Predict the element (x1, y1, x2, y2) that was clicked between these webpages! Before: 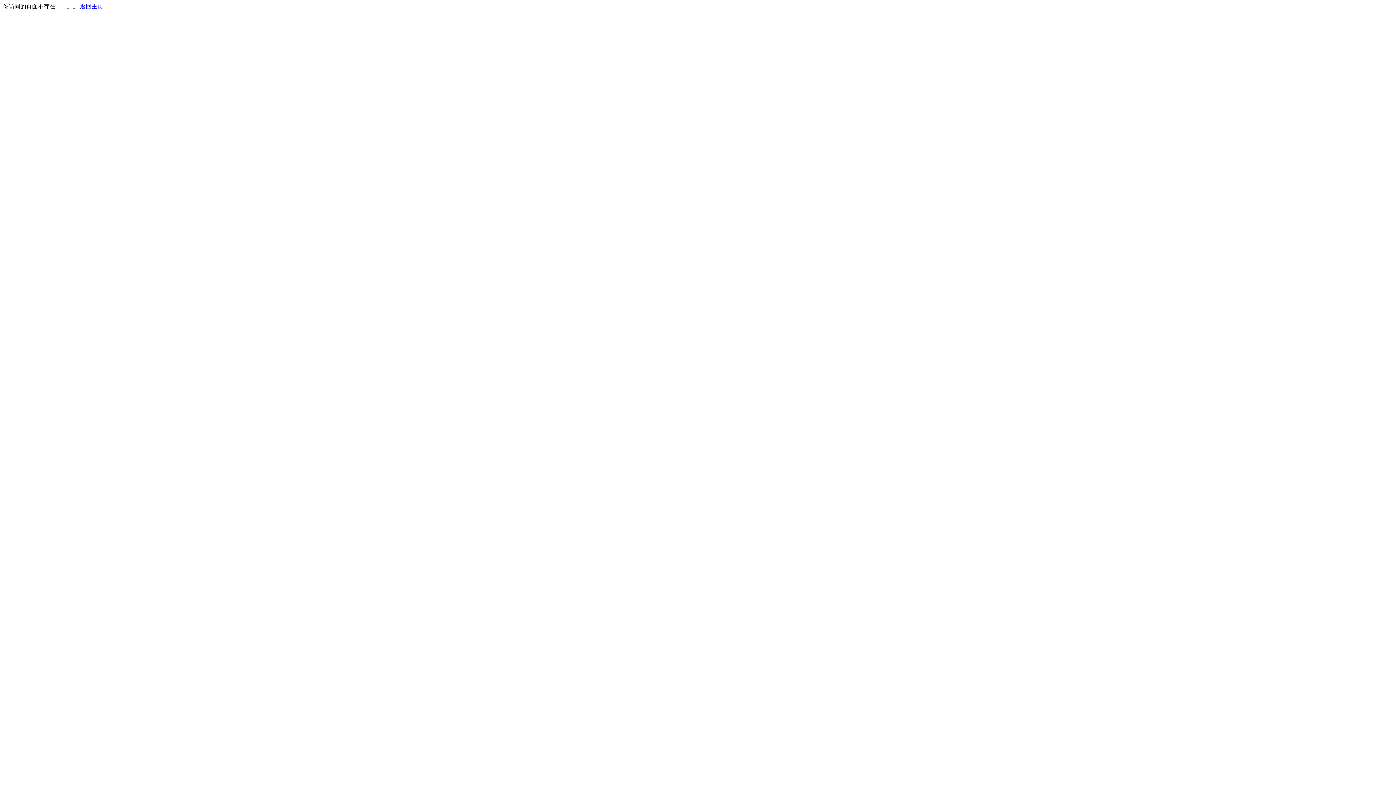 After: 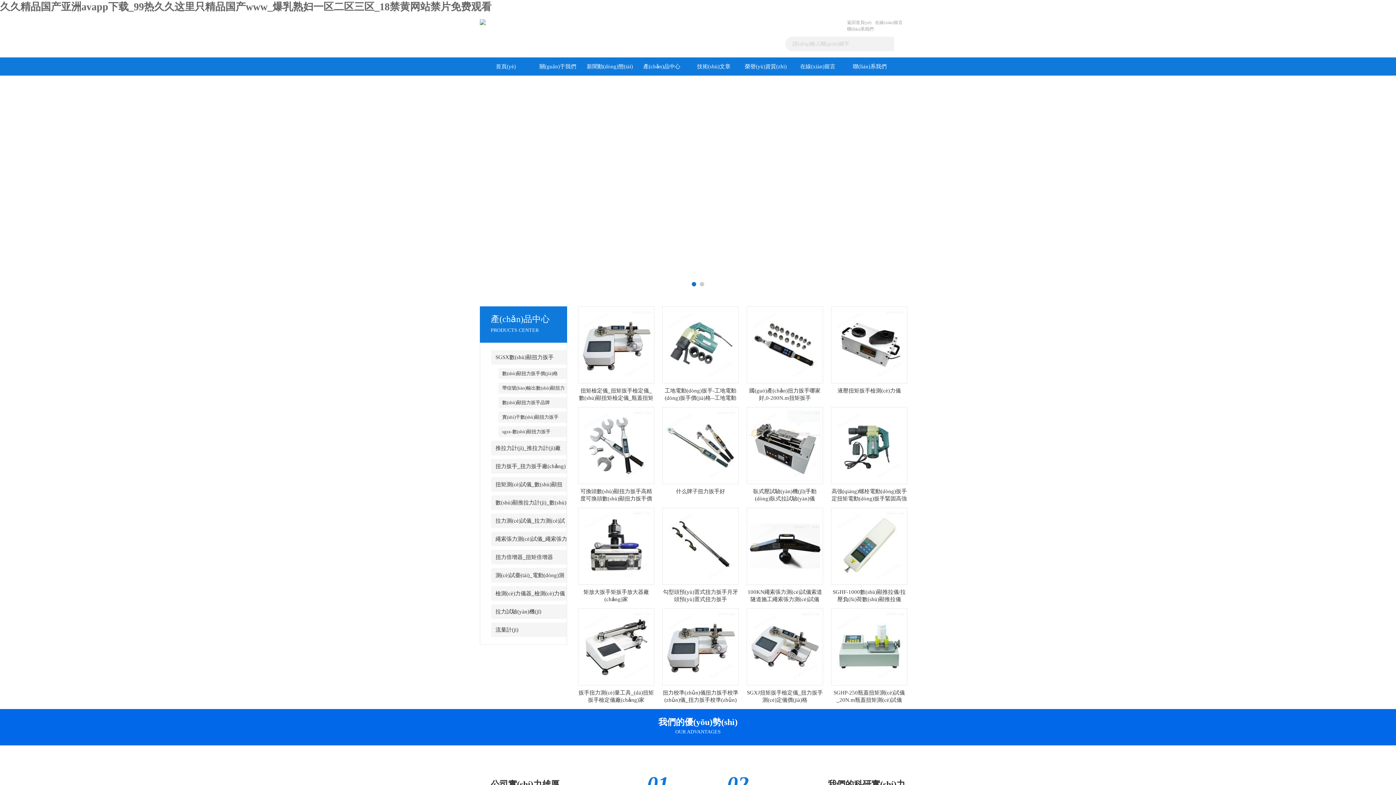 Action: label: 返回主页 bbox: (80, 3, 103, 9)